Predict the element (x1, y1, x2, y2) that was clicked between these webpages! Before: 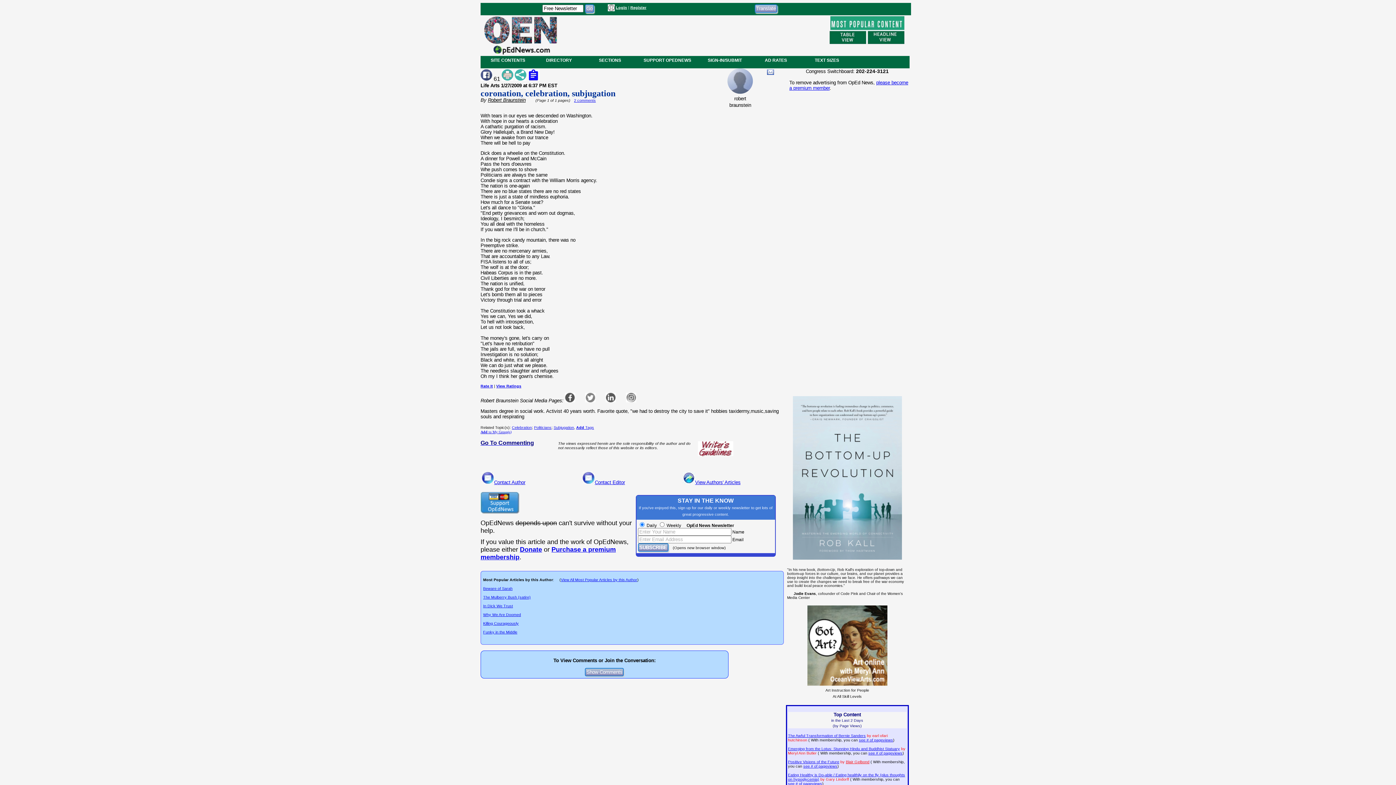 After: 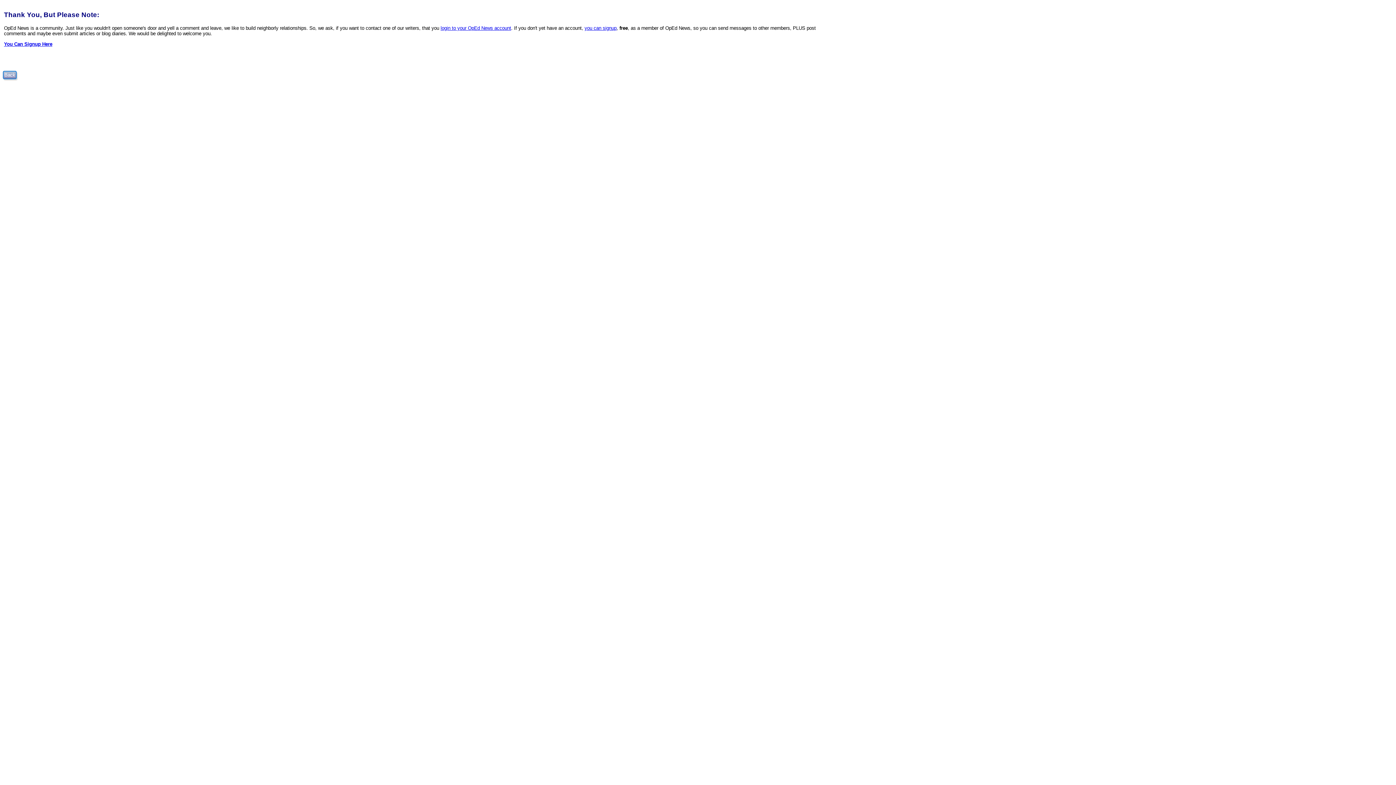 Action: bbox: (767, 68, 774, 74)